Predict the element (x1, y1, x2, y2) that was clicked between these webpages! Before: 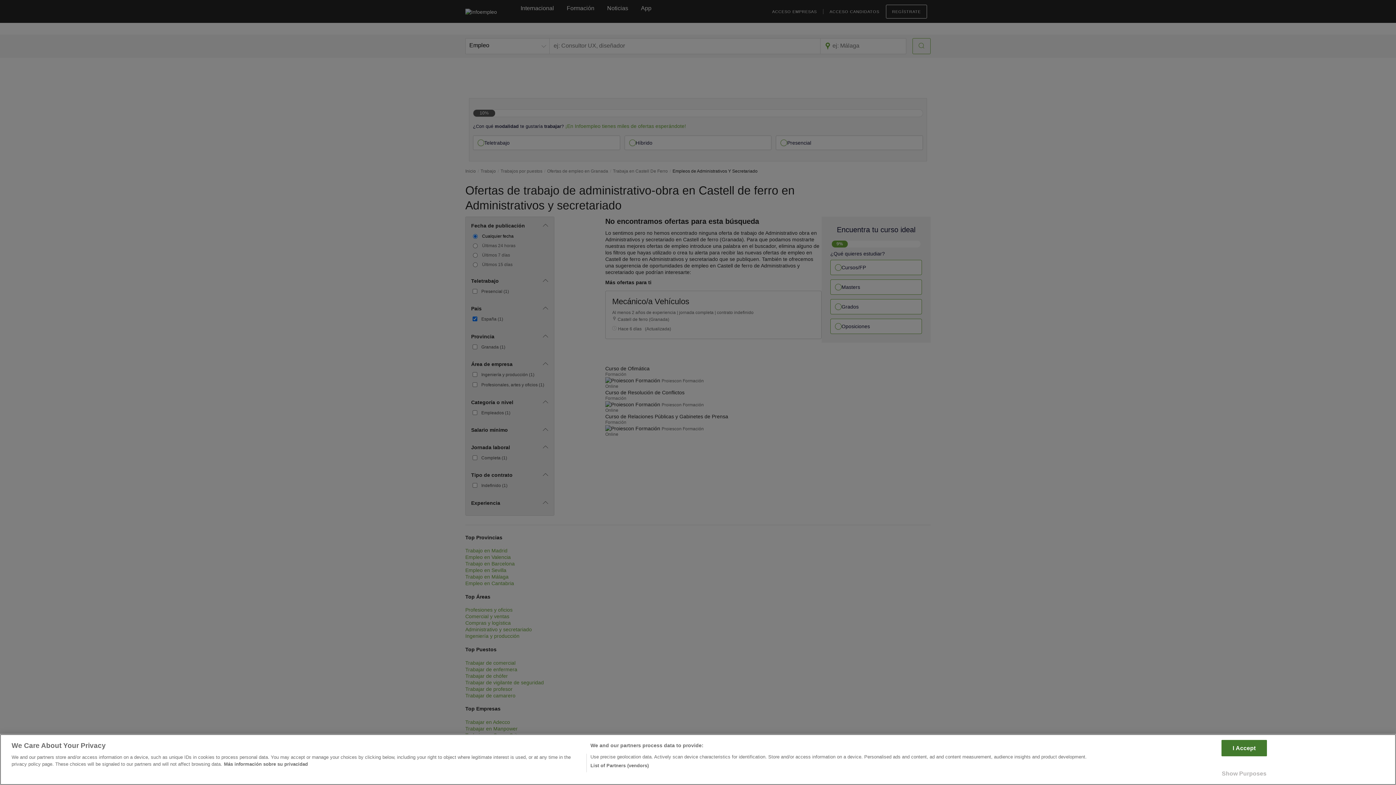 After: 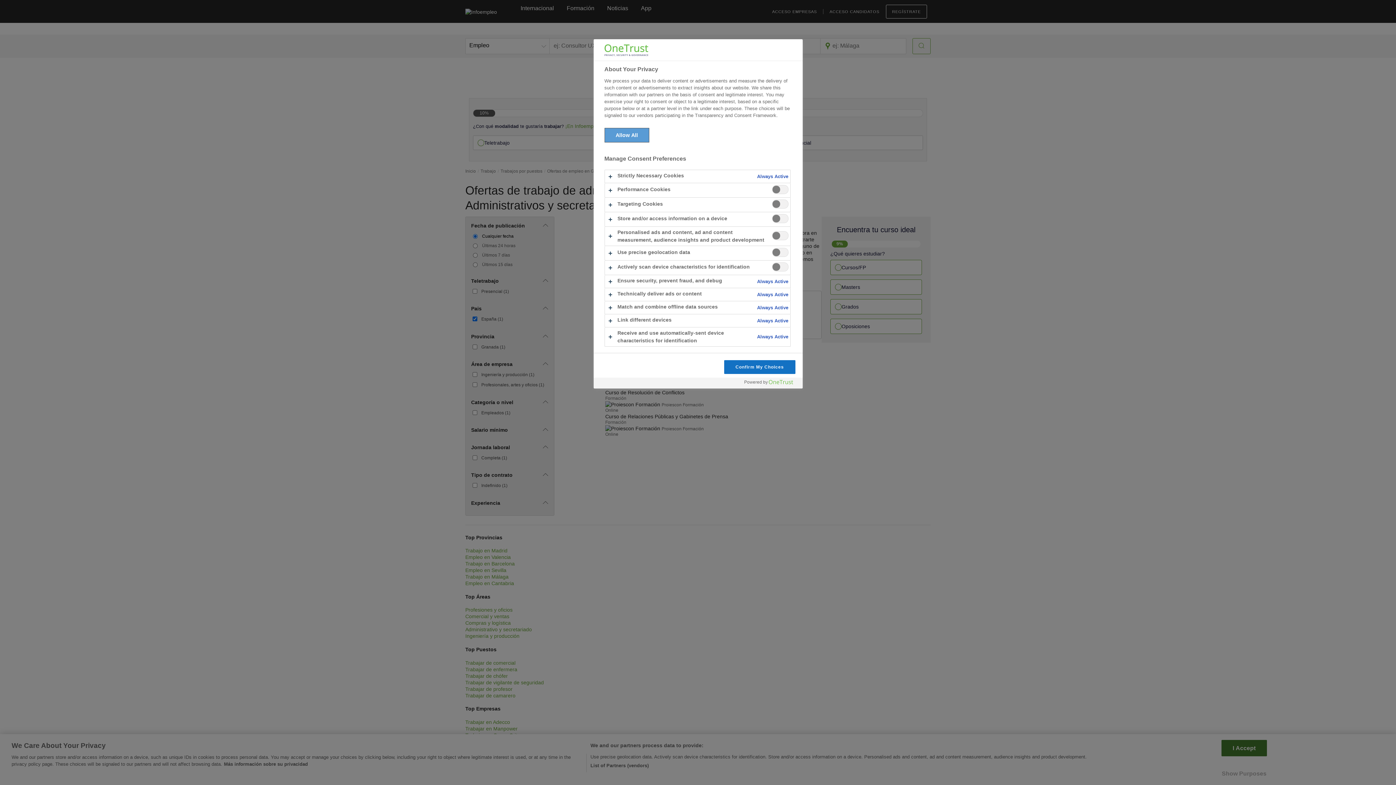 Action: bbox: (1221, 766, 1267, 781) label: Show Purposes